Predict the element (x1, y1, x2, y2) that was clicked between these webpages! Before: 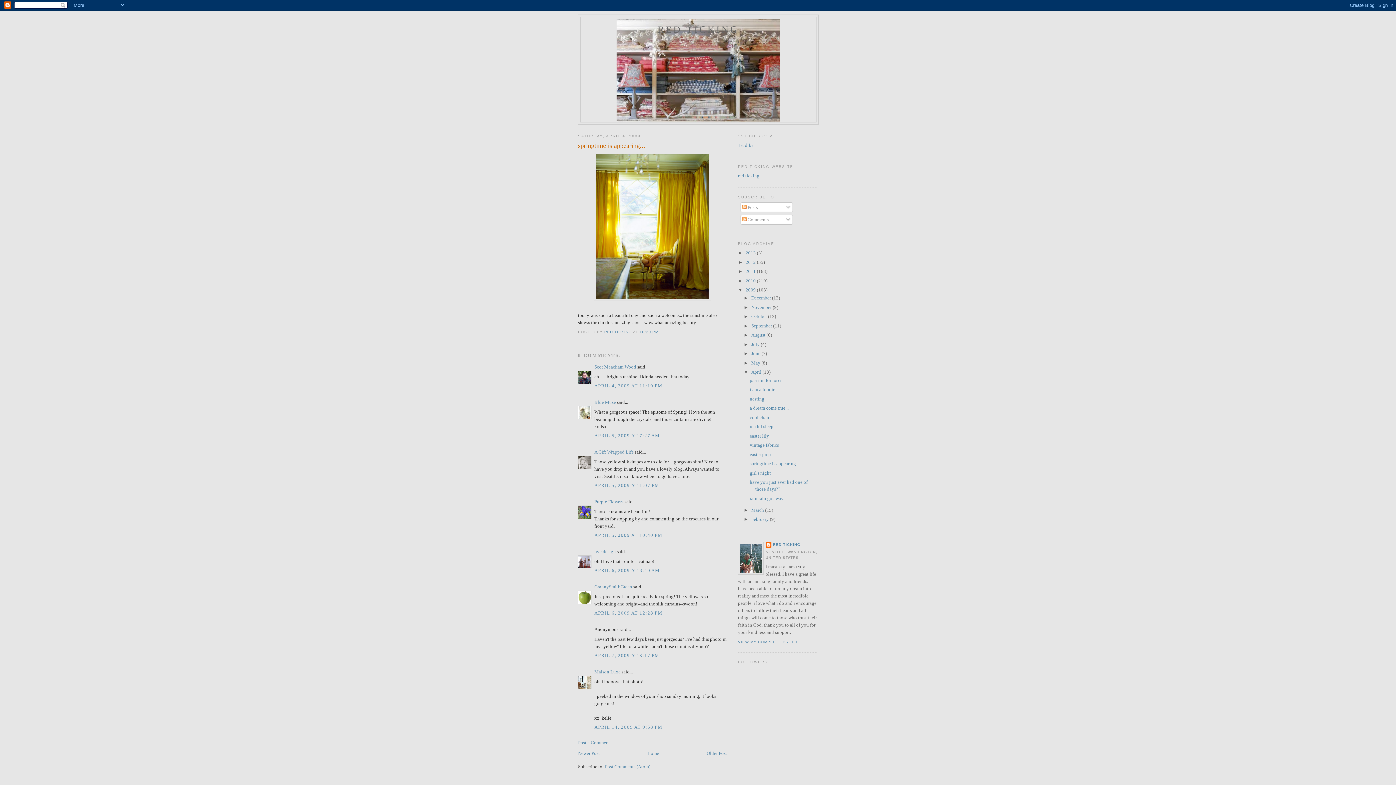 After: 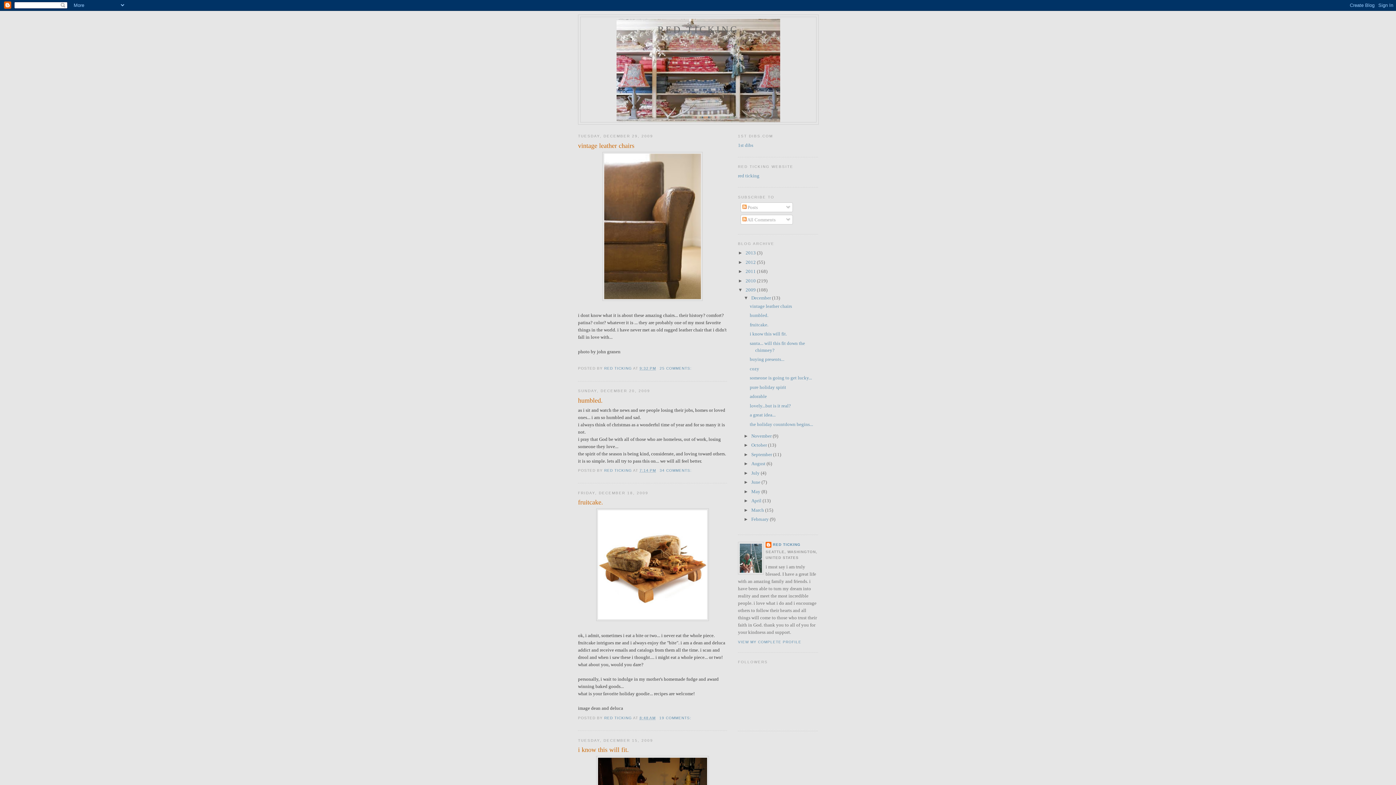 Action: label: 2009  bbox: (745, 287, 757, 292)